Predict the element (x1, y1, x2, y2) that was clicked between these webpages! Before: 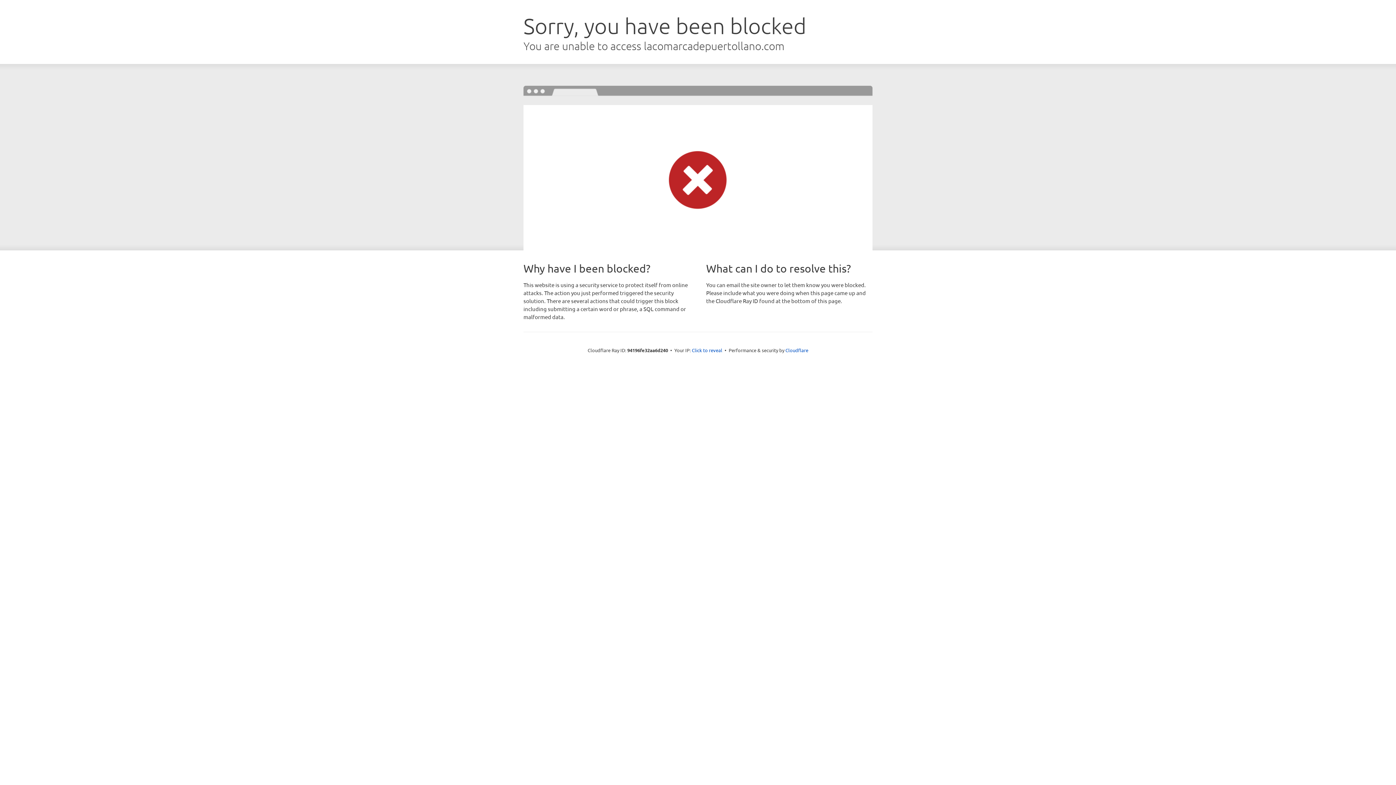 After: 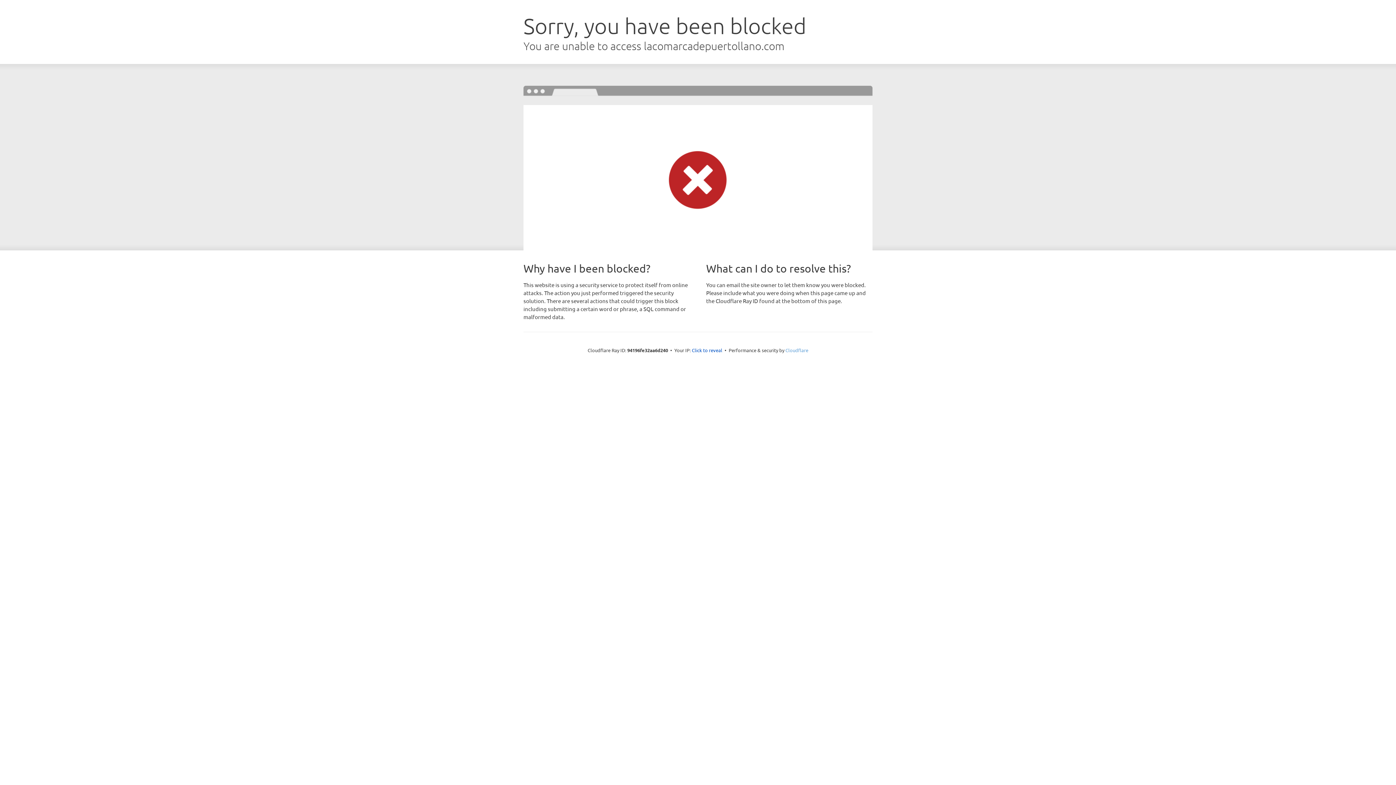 Action: bbox: (785, 347, 808, 353) label: Cloudflare